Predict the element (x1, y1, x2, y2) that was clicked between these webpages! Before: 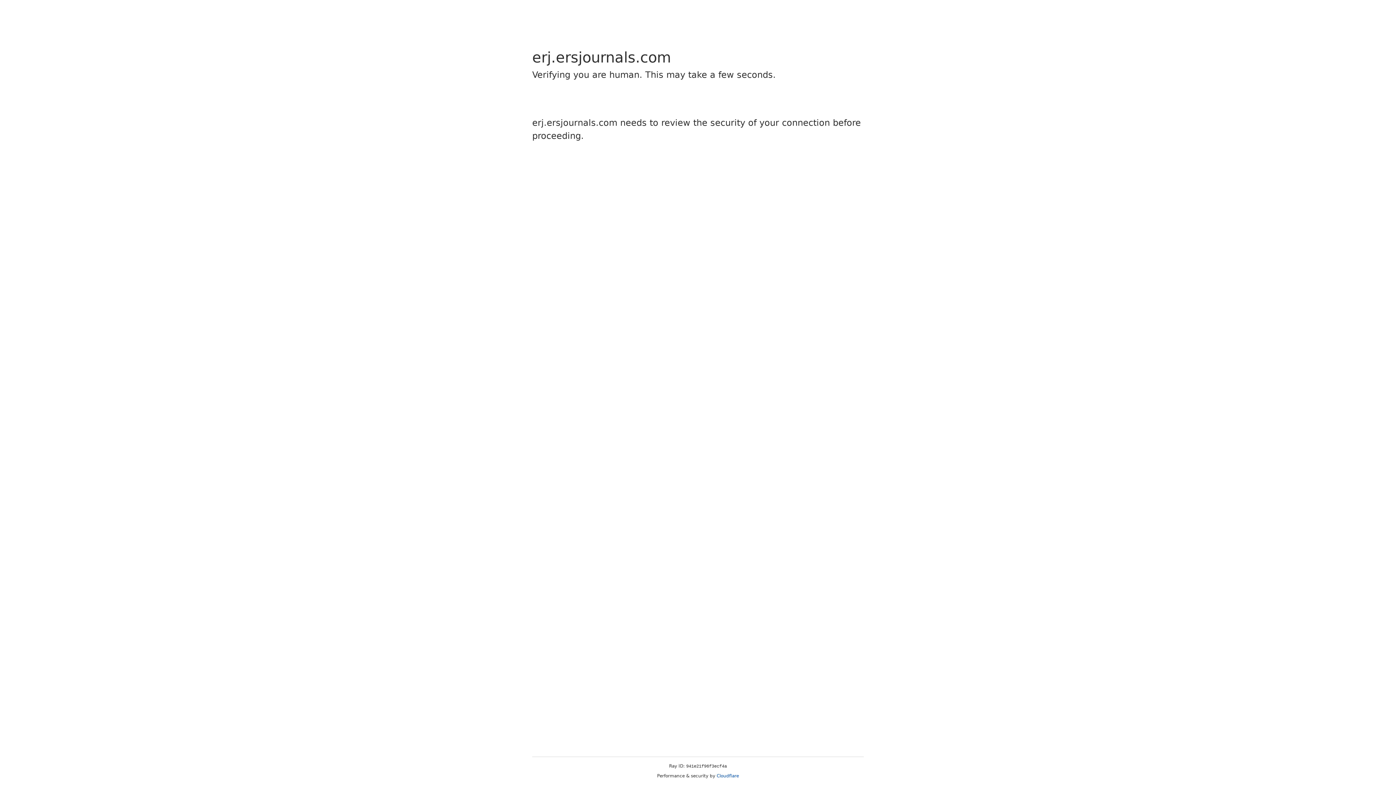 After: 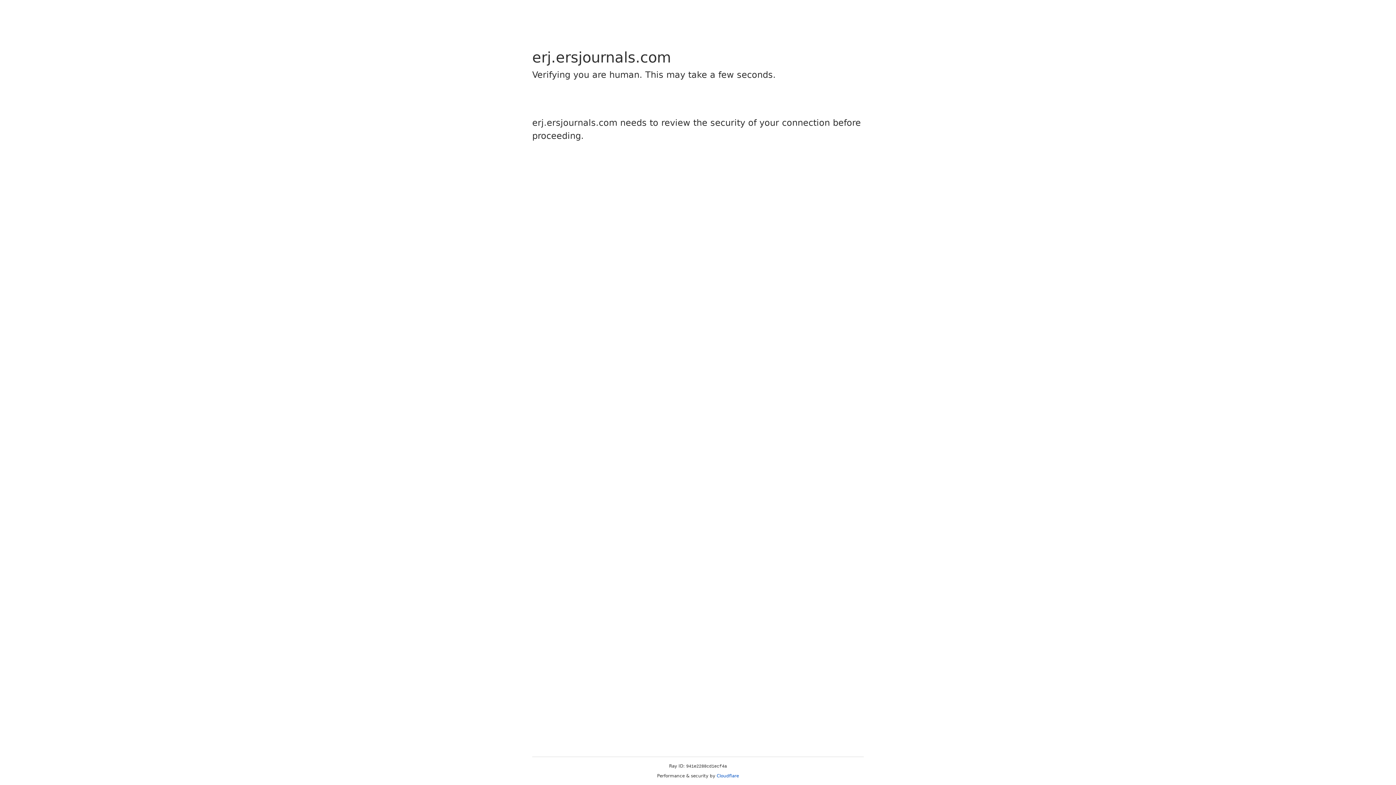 Action: label: Cloudflare bbox: (716, 773, 739, 778)